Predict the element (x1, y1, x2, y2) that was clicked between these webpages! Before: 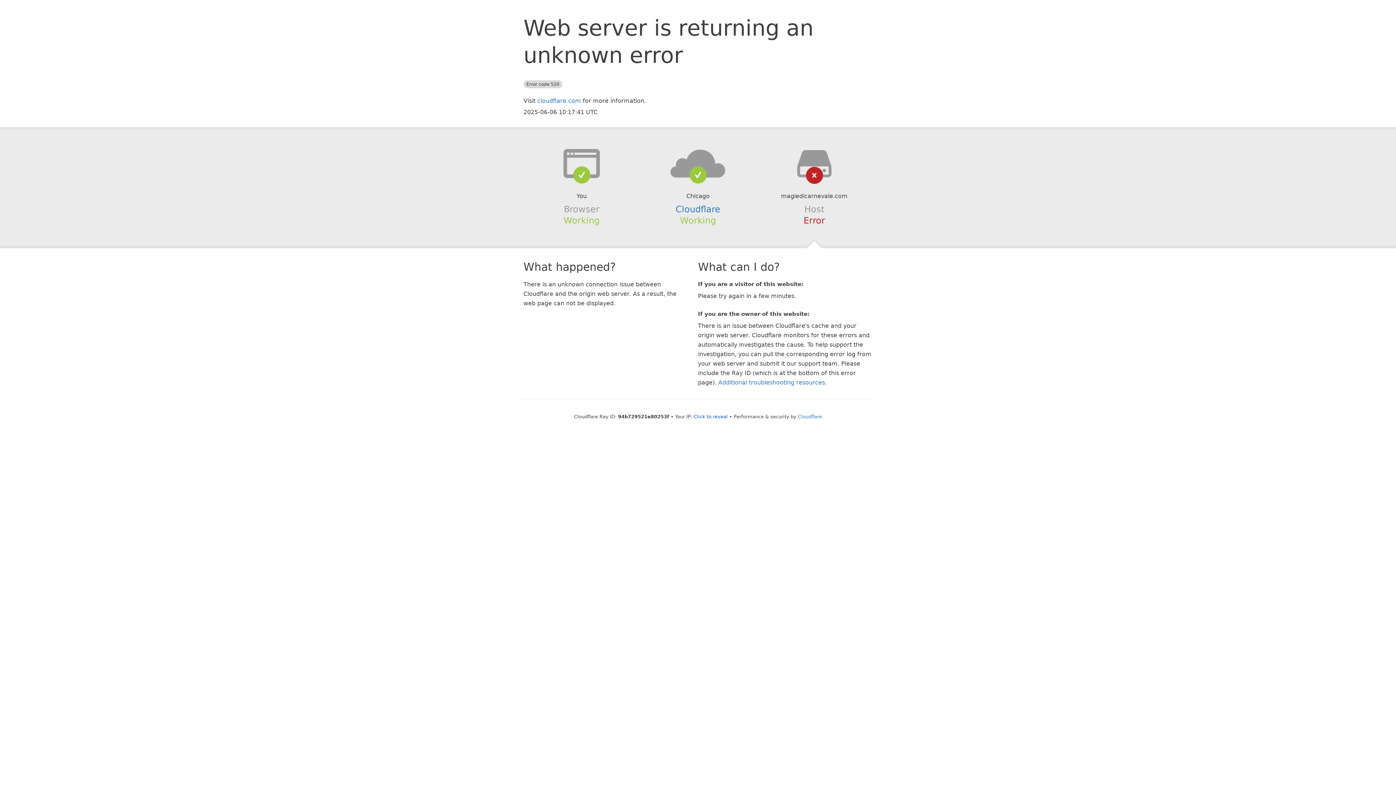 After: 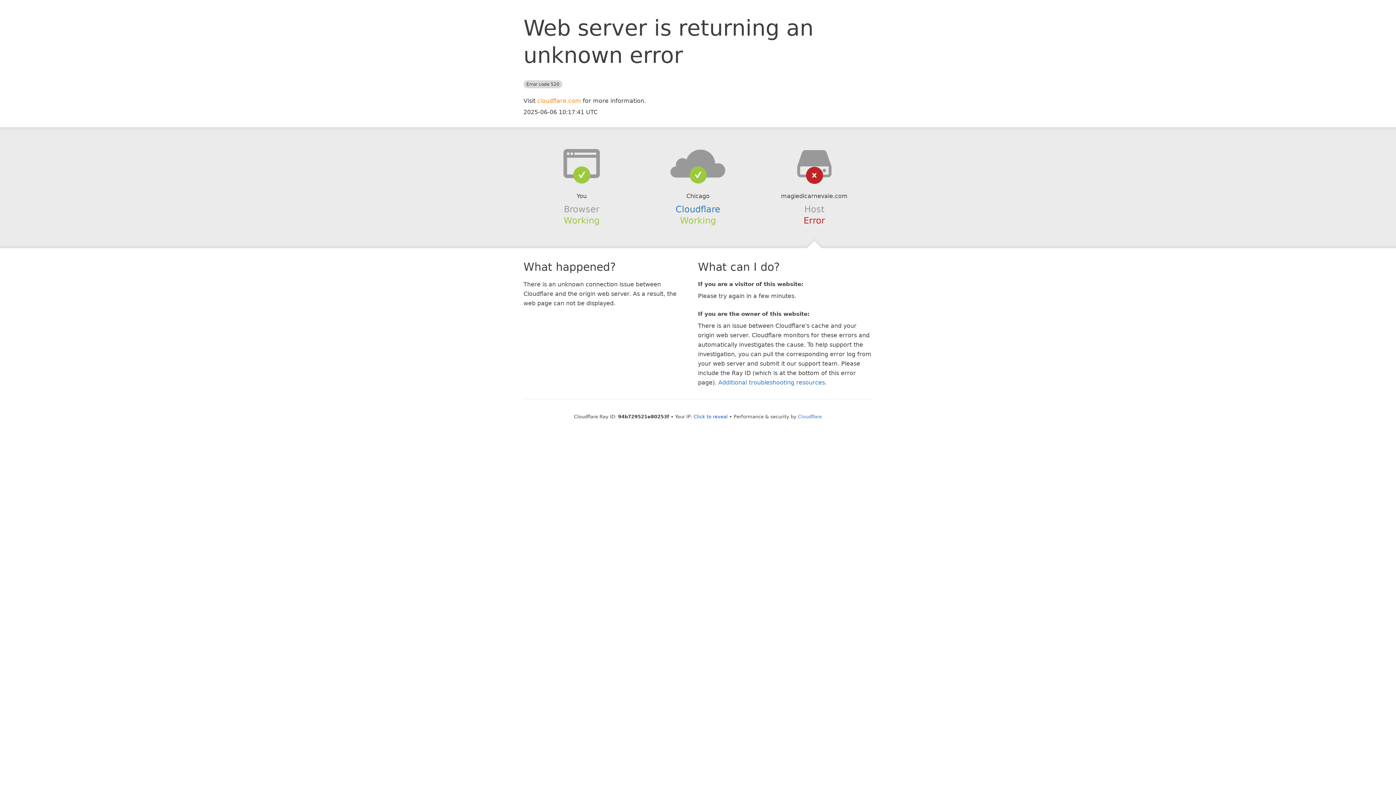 Action: label: cloudflare.com bbox: (537, 97, 581, 104)